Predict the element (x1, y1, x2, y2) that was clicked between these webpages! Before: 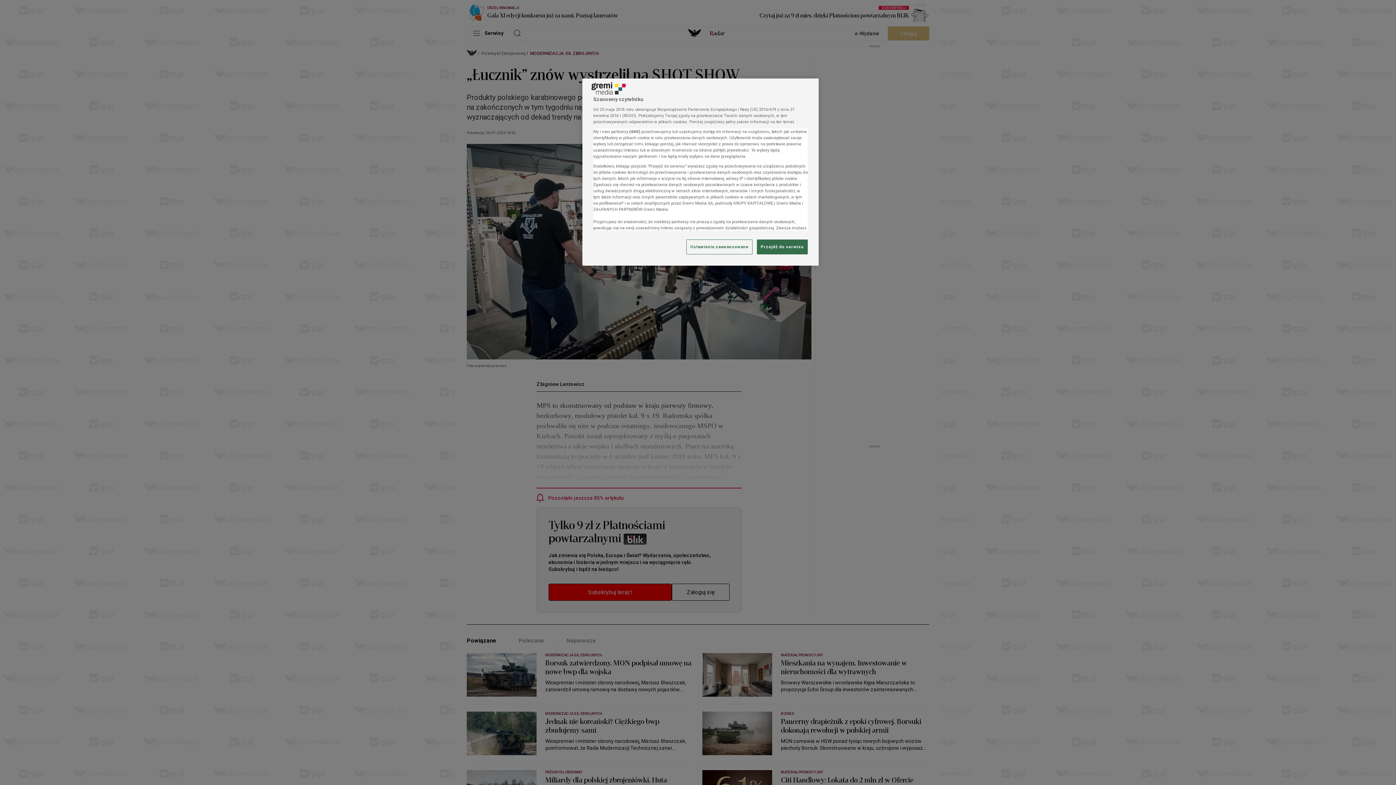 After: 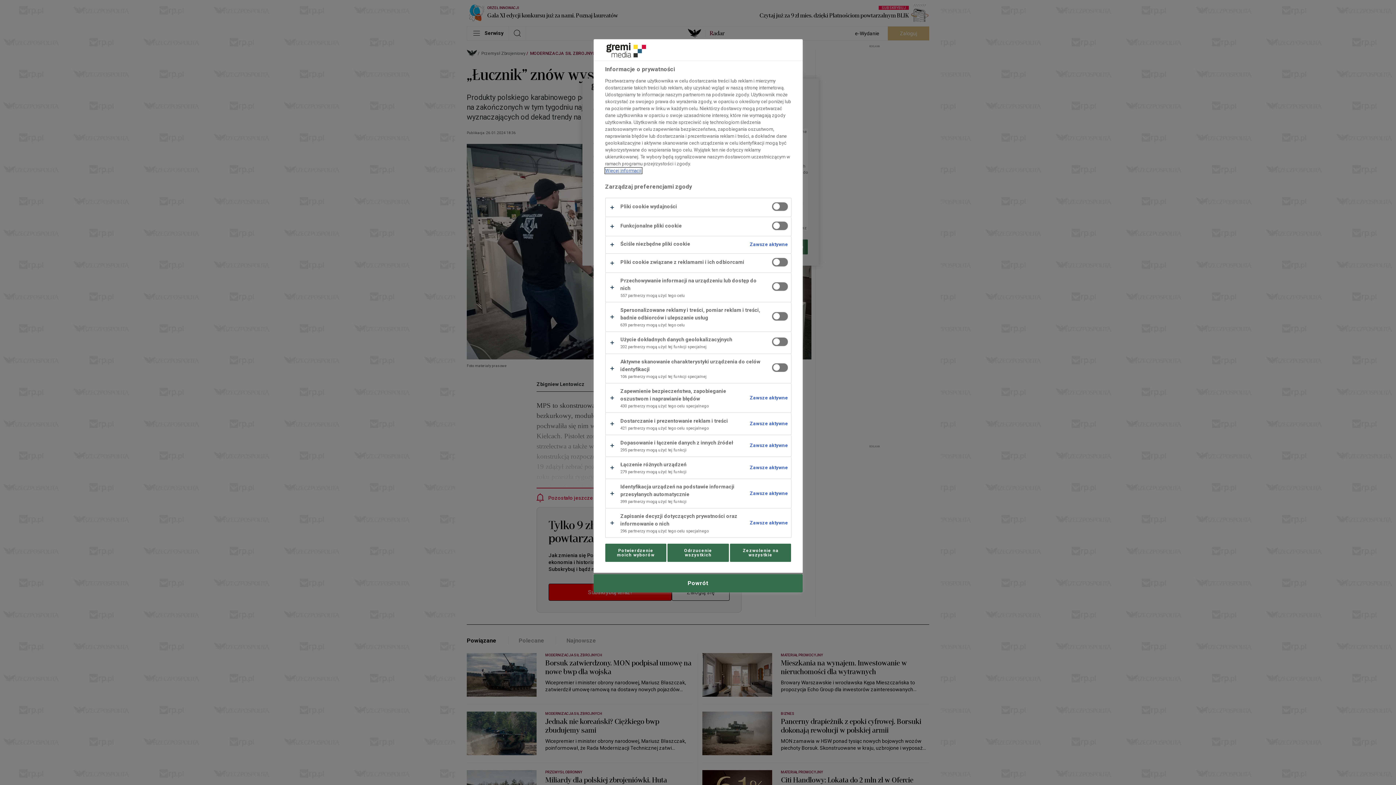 Action: label: Ustawienia zaawansowane bbox: (686, 239, 752, 254)